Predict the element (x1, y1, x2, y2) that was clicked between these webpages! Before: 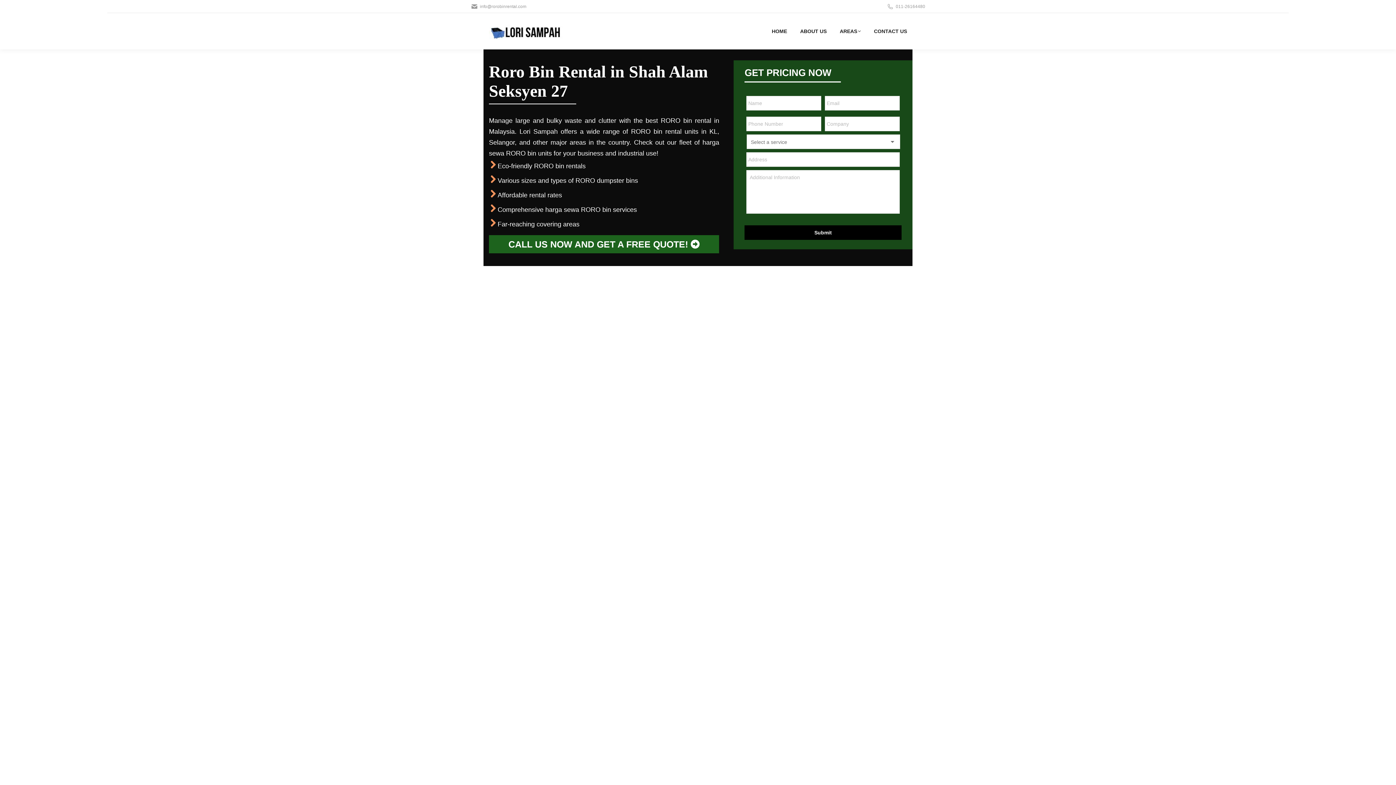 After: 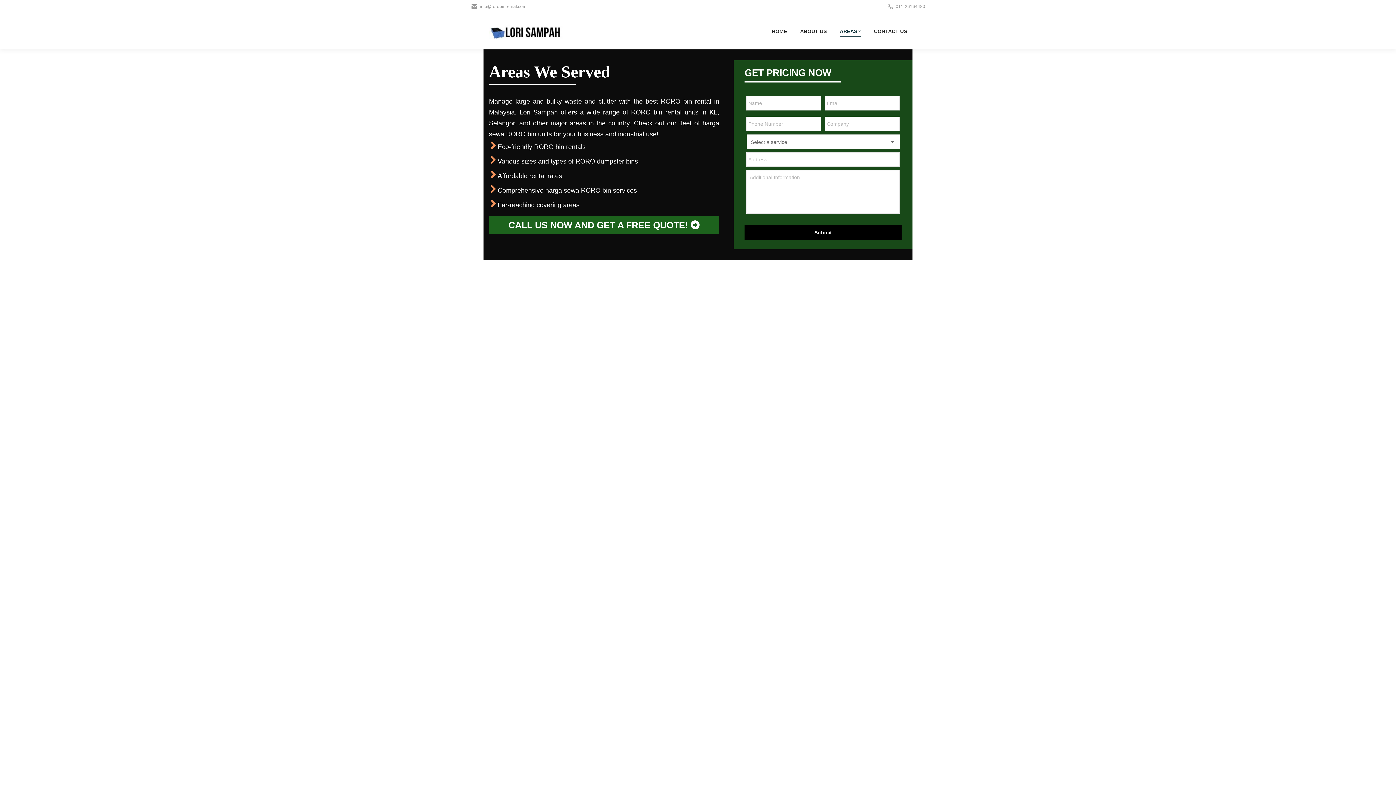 Action: label: AREAS bbox: (840, 16, 861, 45)